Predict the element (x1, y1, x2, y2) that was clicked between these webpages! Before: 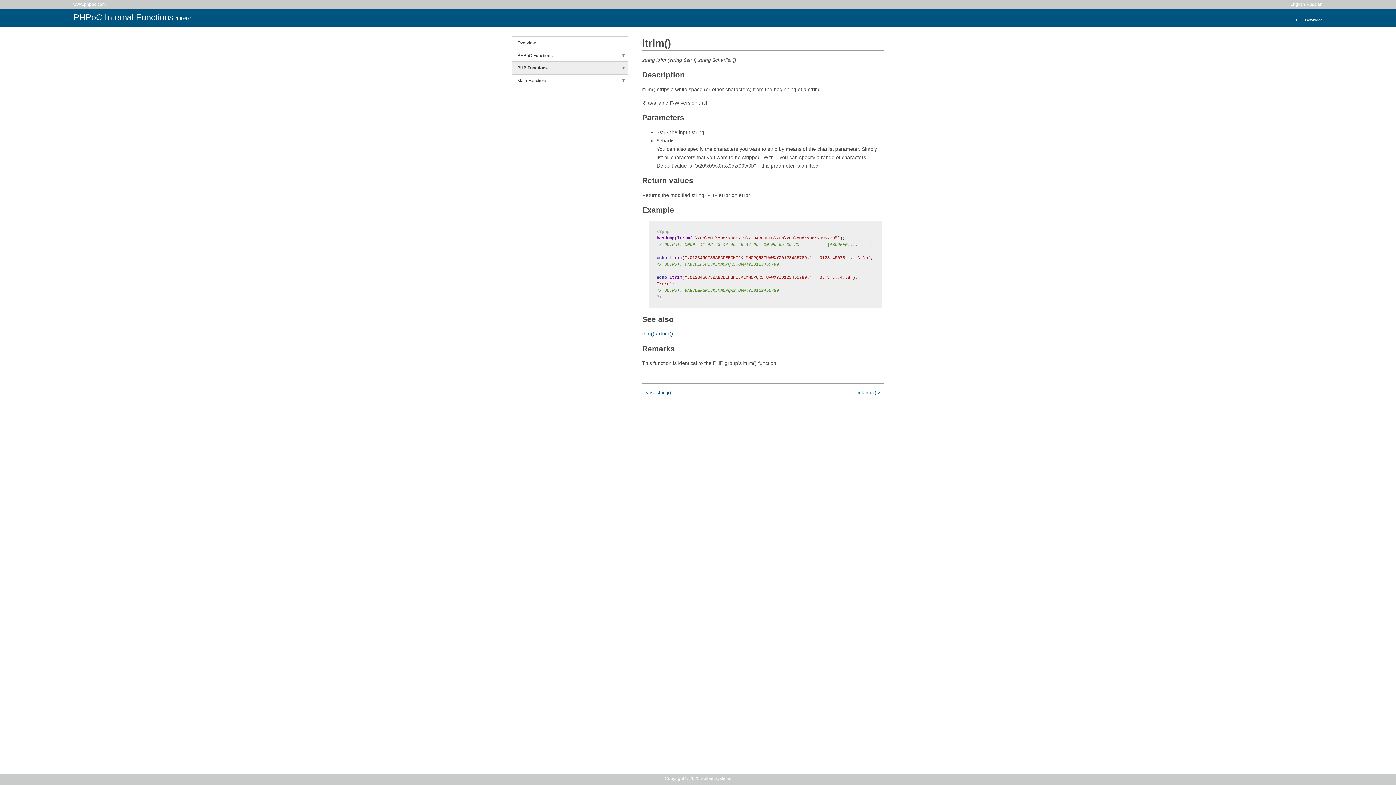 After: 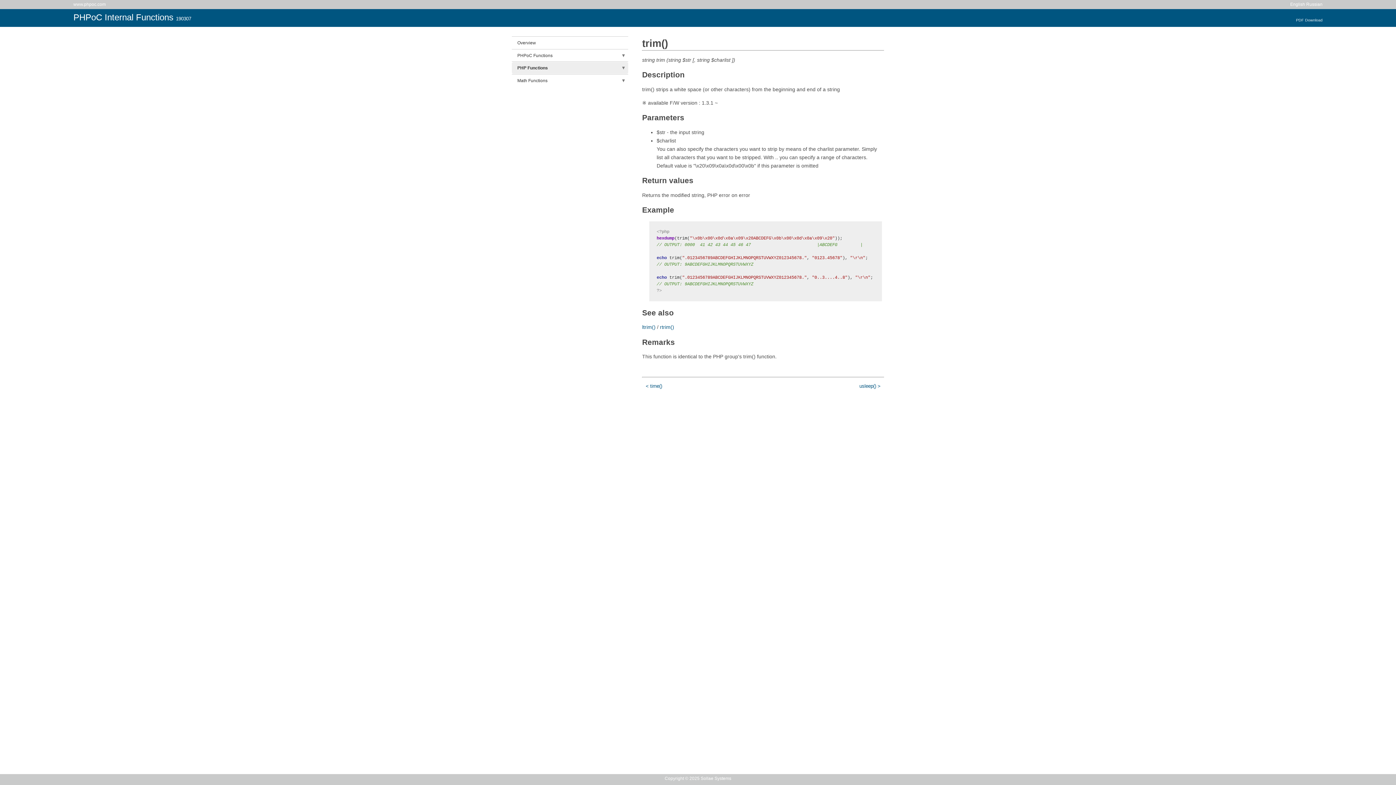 Action: label: trim() bbox: (642, 331, 654, 336)